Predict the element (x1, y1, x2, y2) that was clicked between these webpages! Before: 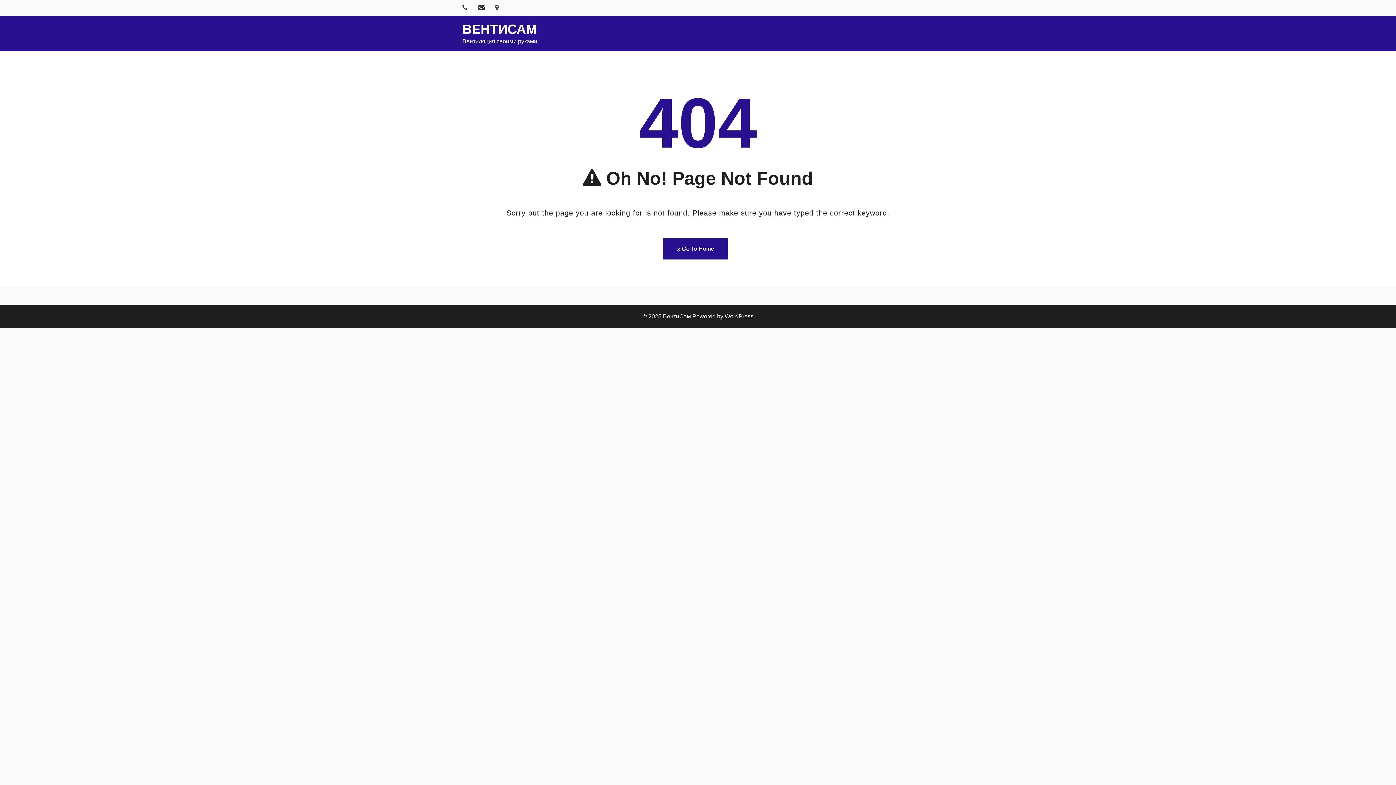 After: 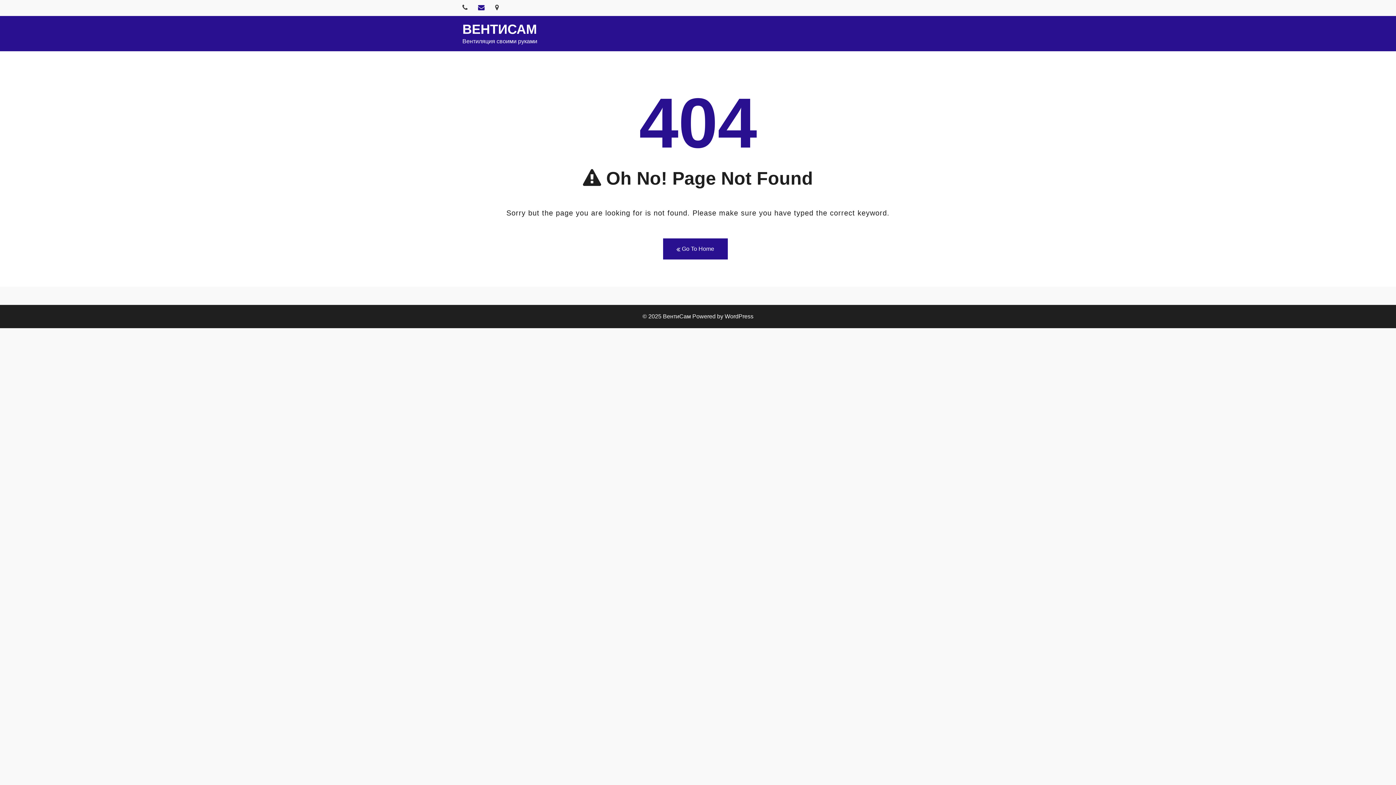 Action: bbox: (478, 4, 486, 10)